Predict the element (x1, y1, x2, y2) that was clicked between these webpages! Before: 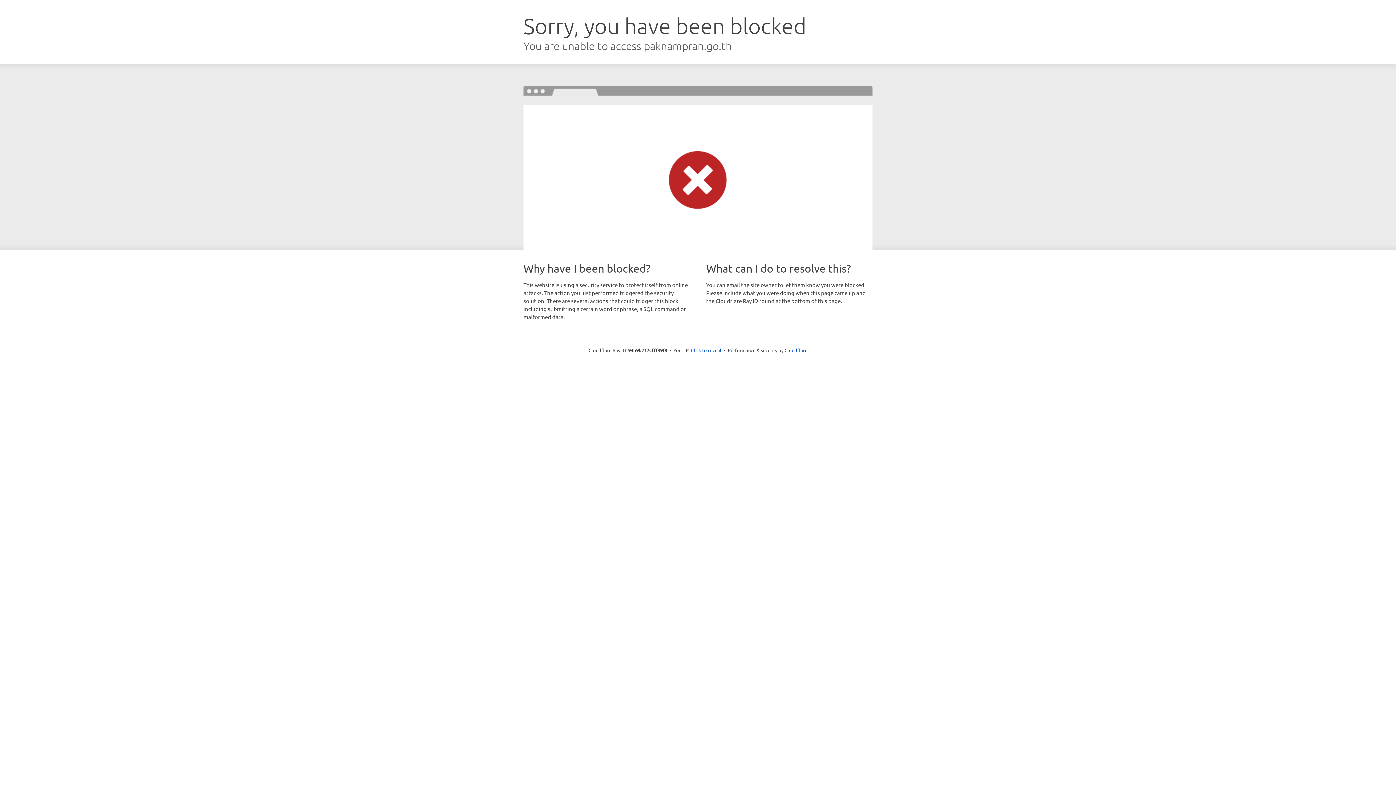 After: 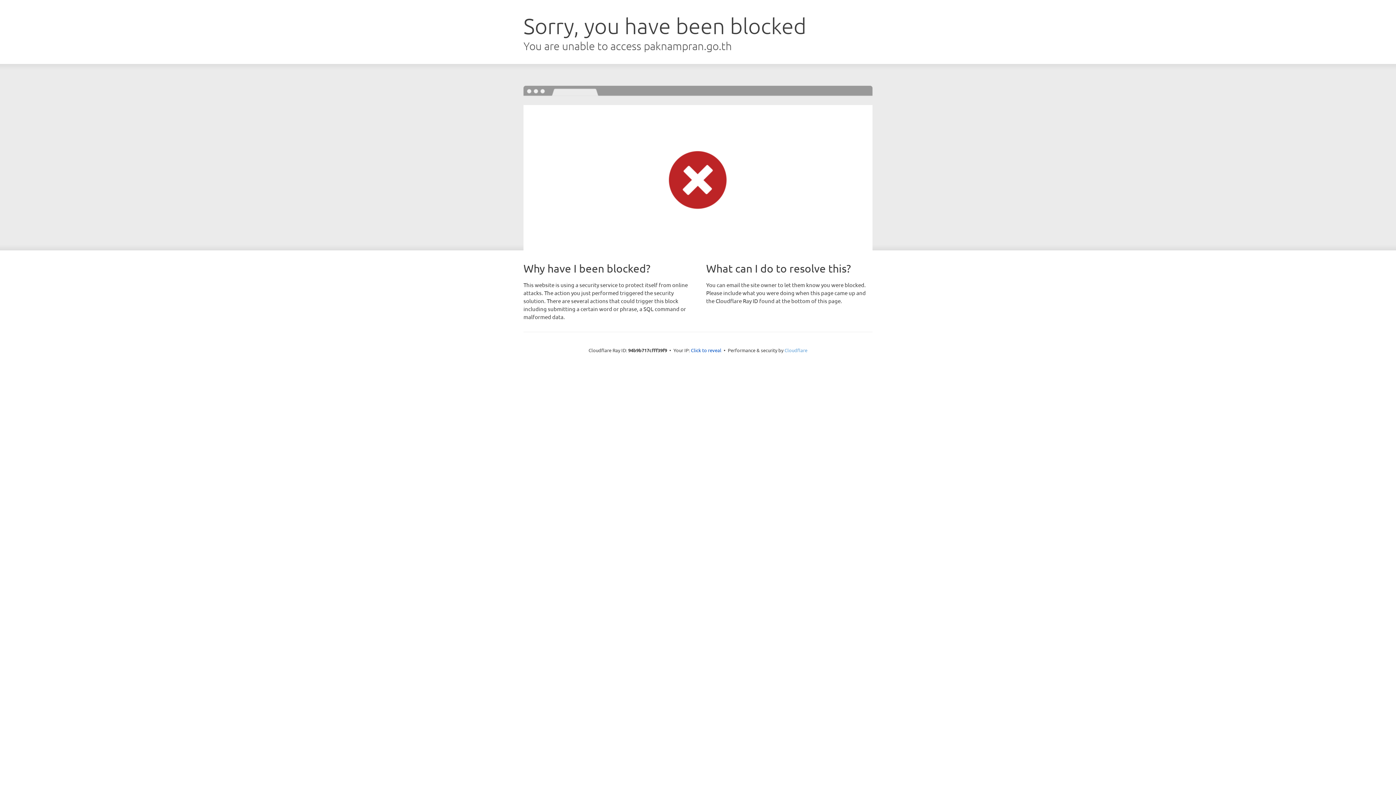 Action: label: Cloudflare bbox: (784, 347, 807, 353)